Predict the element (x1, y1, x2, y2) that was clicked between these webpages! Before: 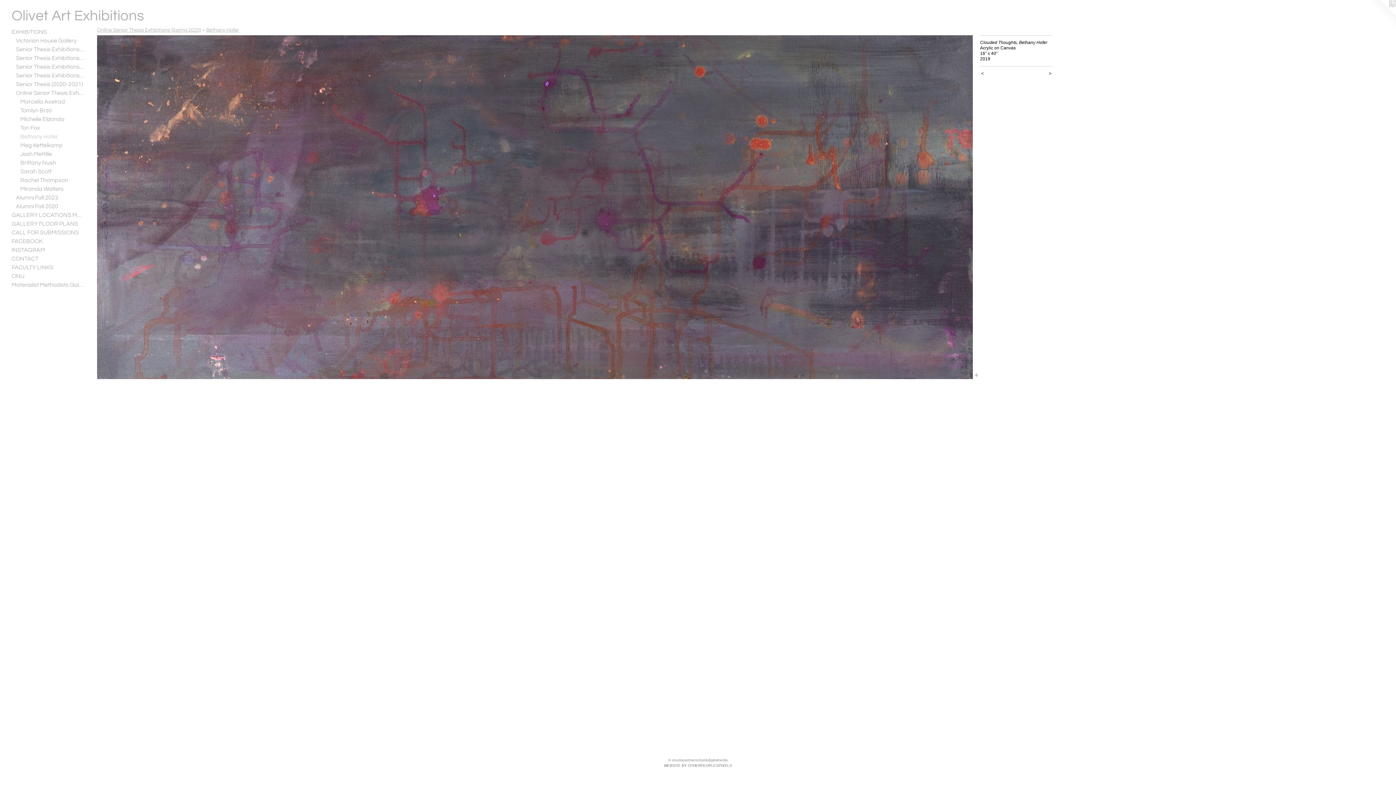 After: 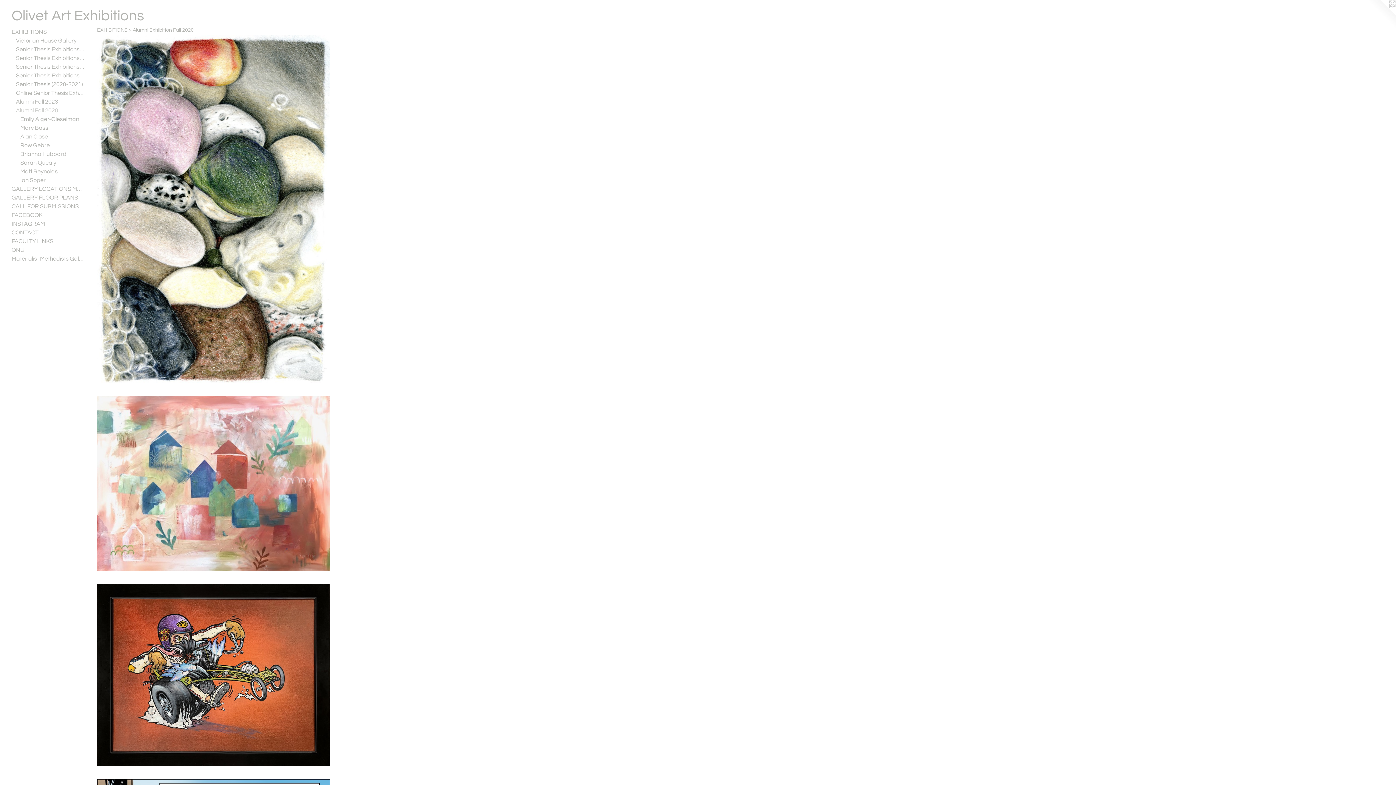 Action: label: Alumni Fall 2020 bbox: (16, 202, 84, 210)